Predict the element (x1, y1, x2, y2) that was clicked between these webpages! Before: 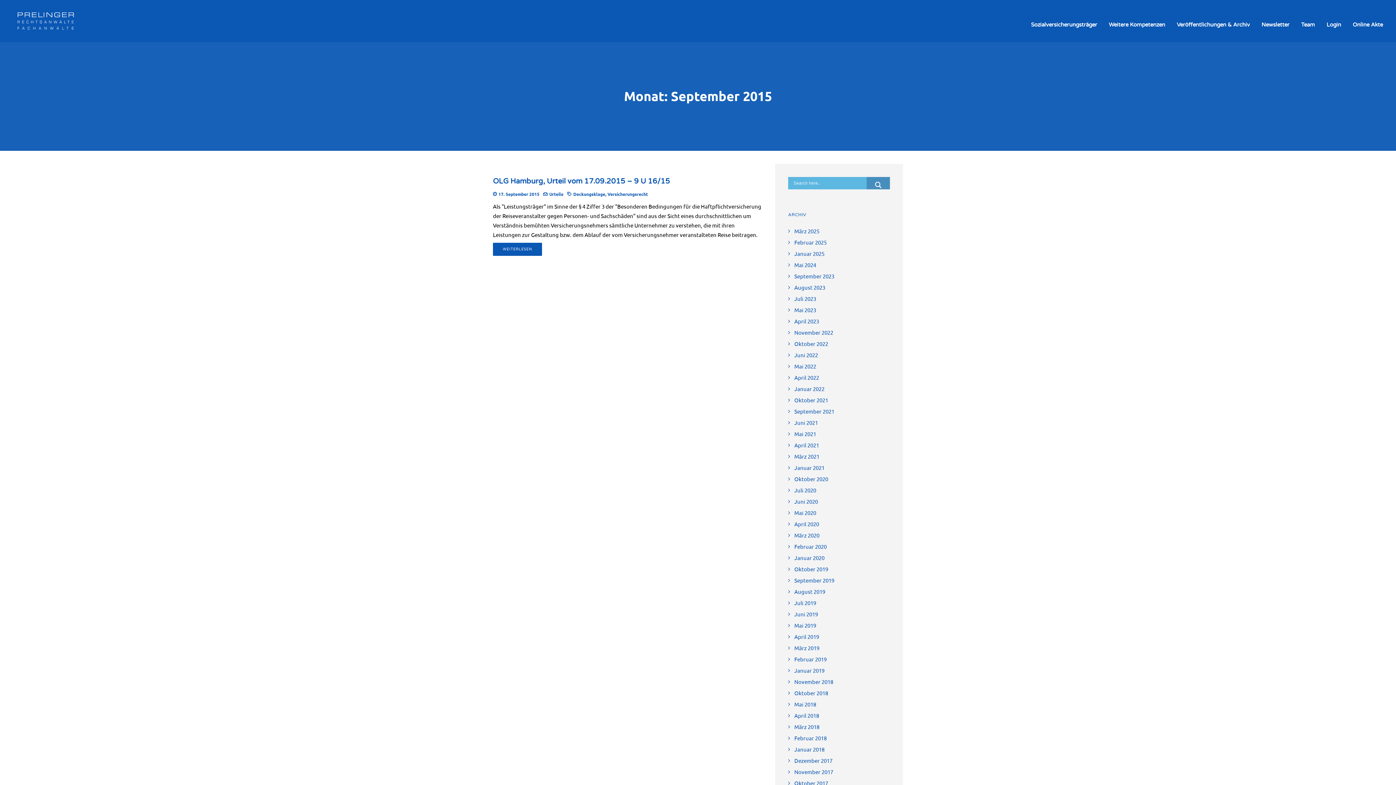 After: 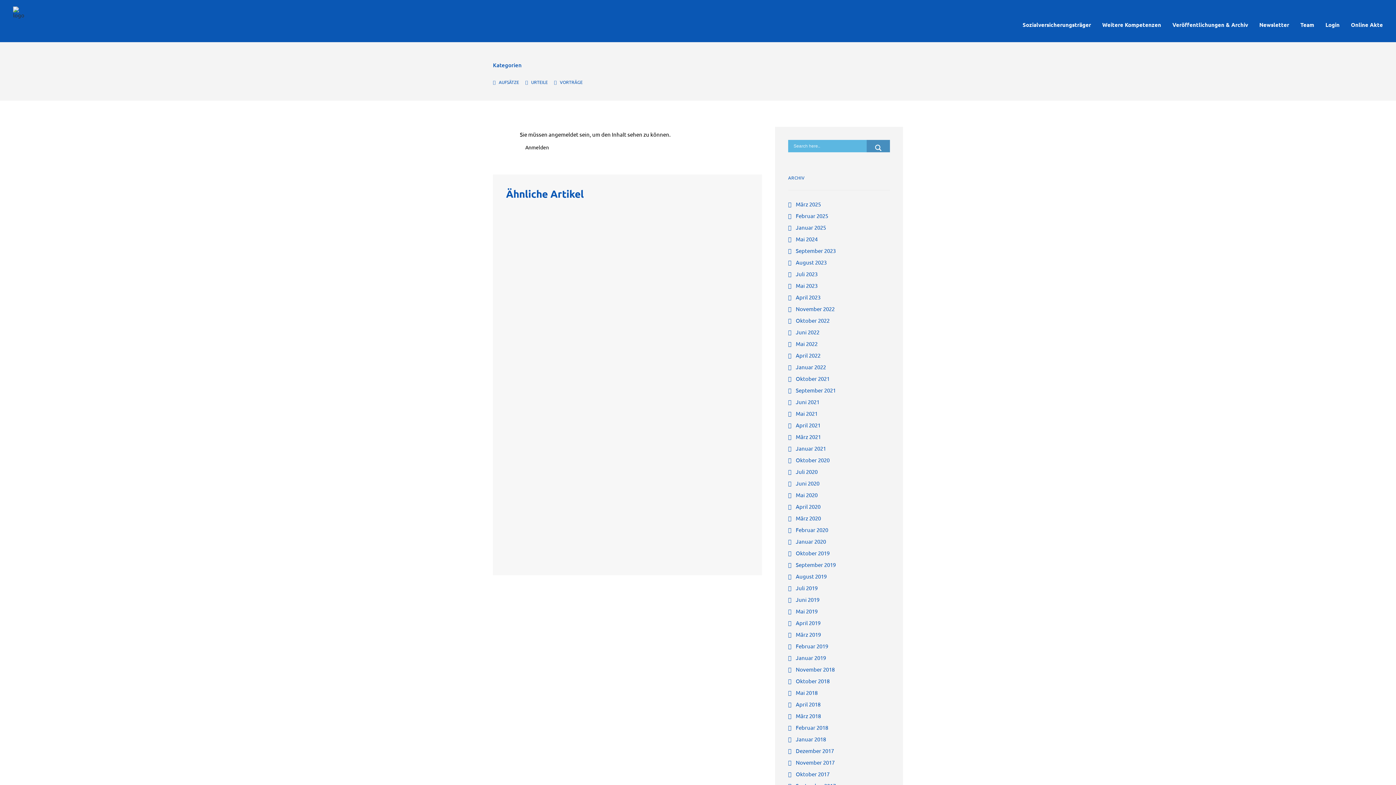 Action: bbox: (493, 242, 542, 256) label: WEITERLESEN